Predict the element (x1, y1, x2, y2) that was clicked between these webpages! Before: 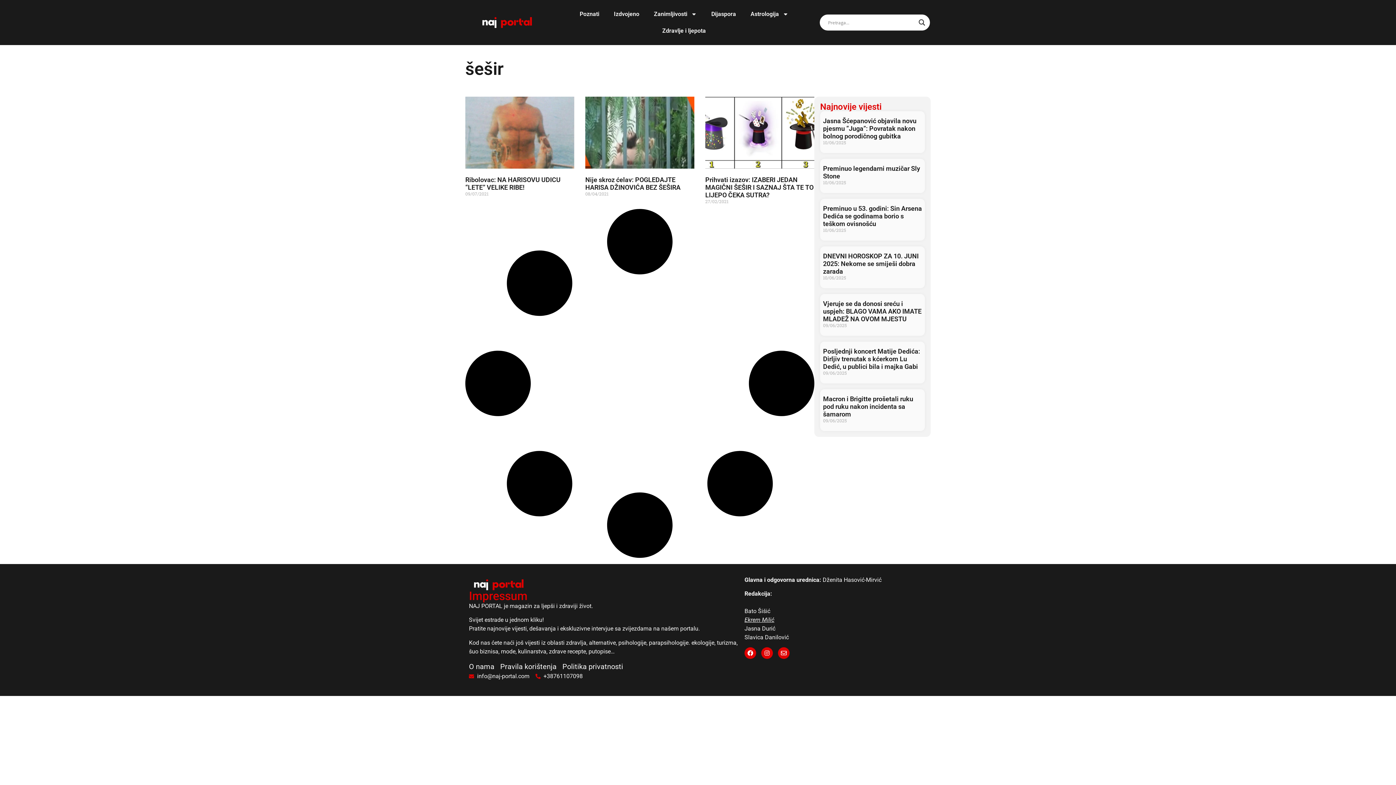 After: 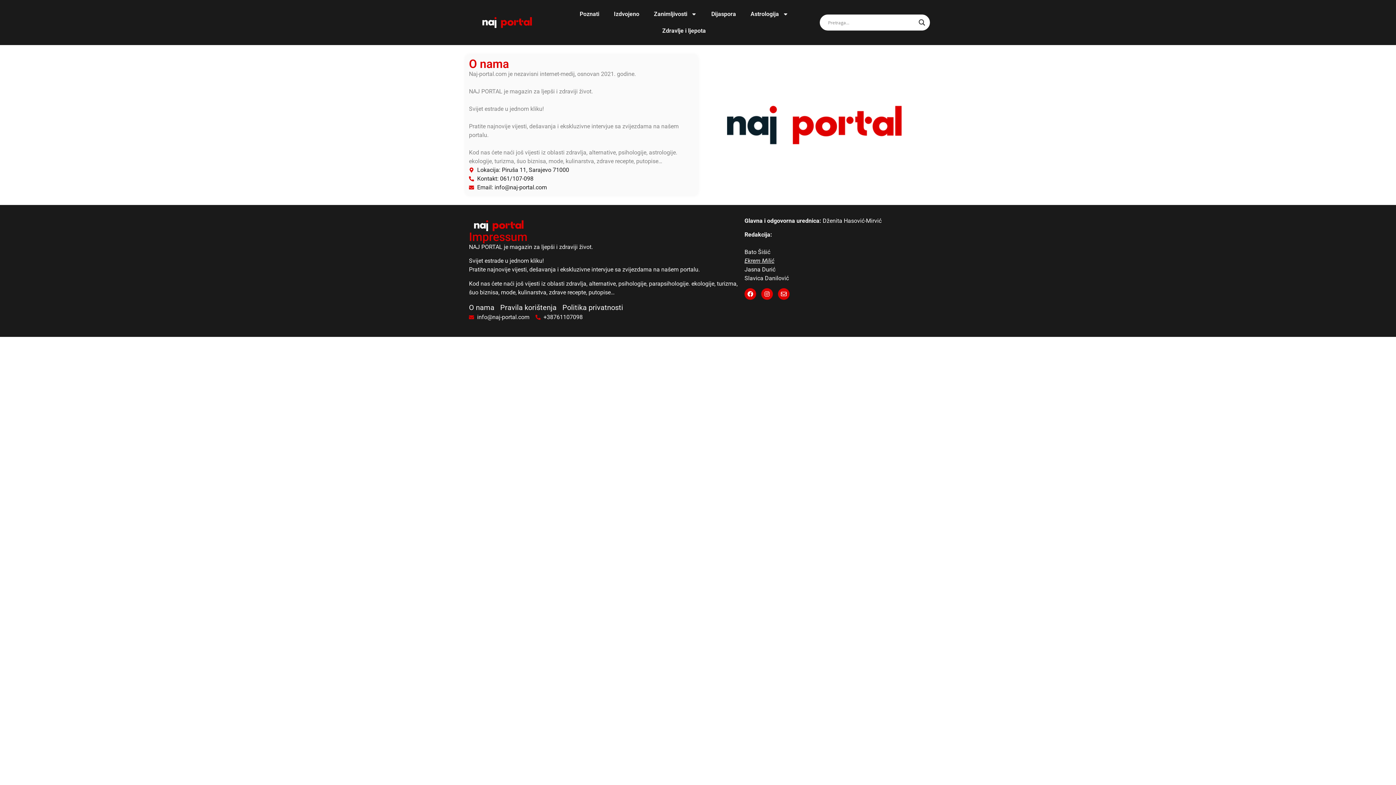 Action: bbox: (469, 661, 494, 672) label: O nama